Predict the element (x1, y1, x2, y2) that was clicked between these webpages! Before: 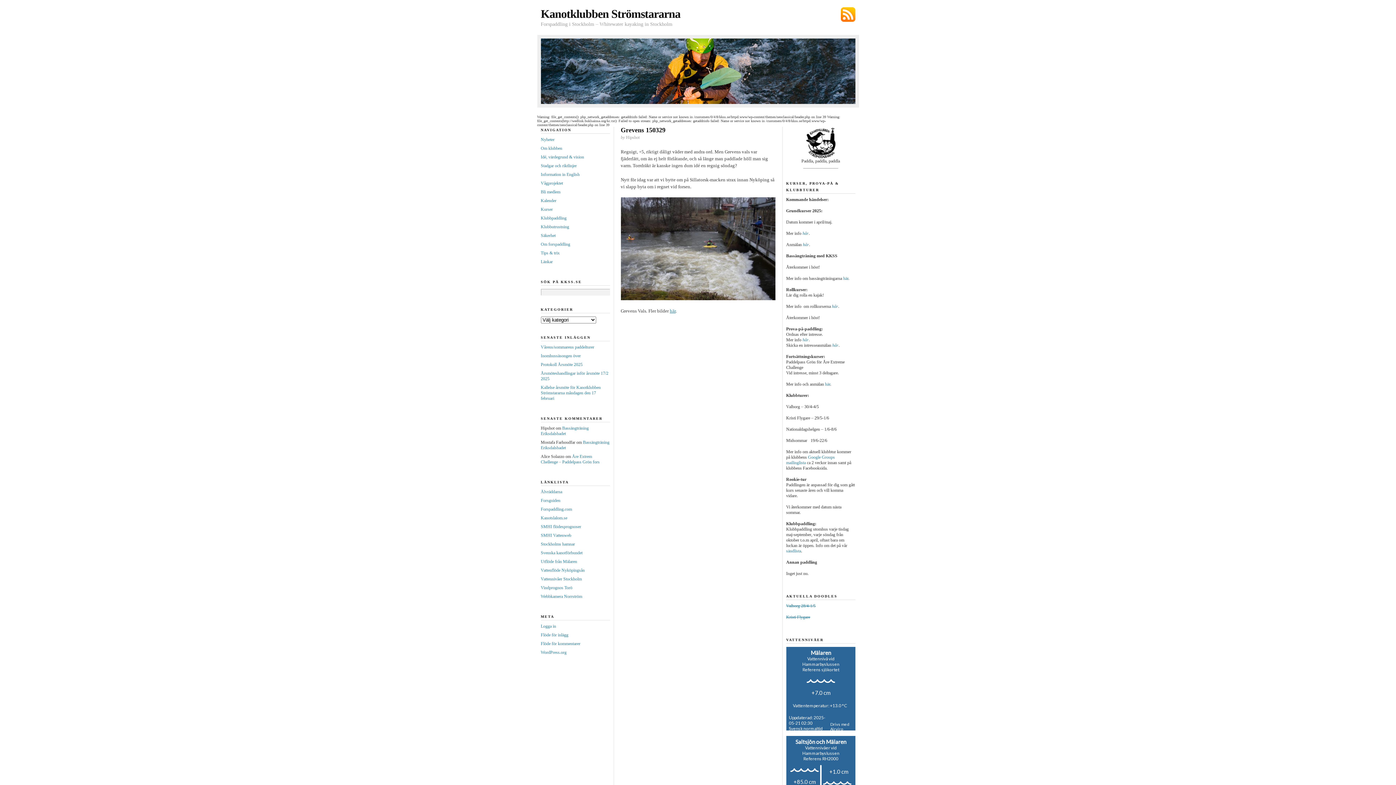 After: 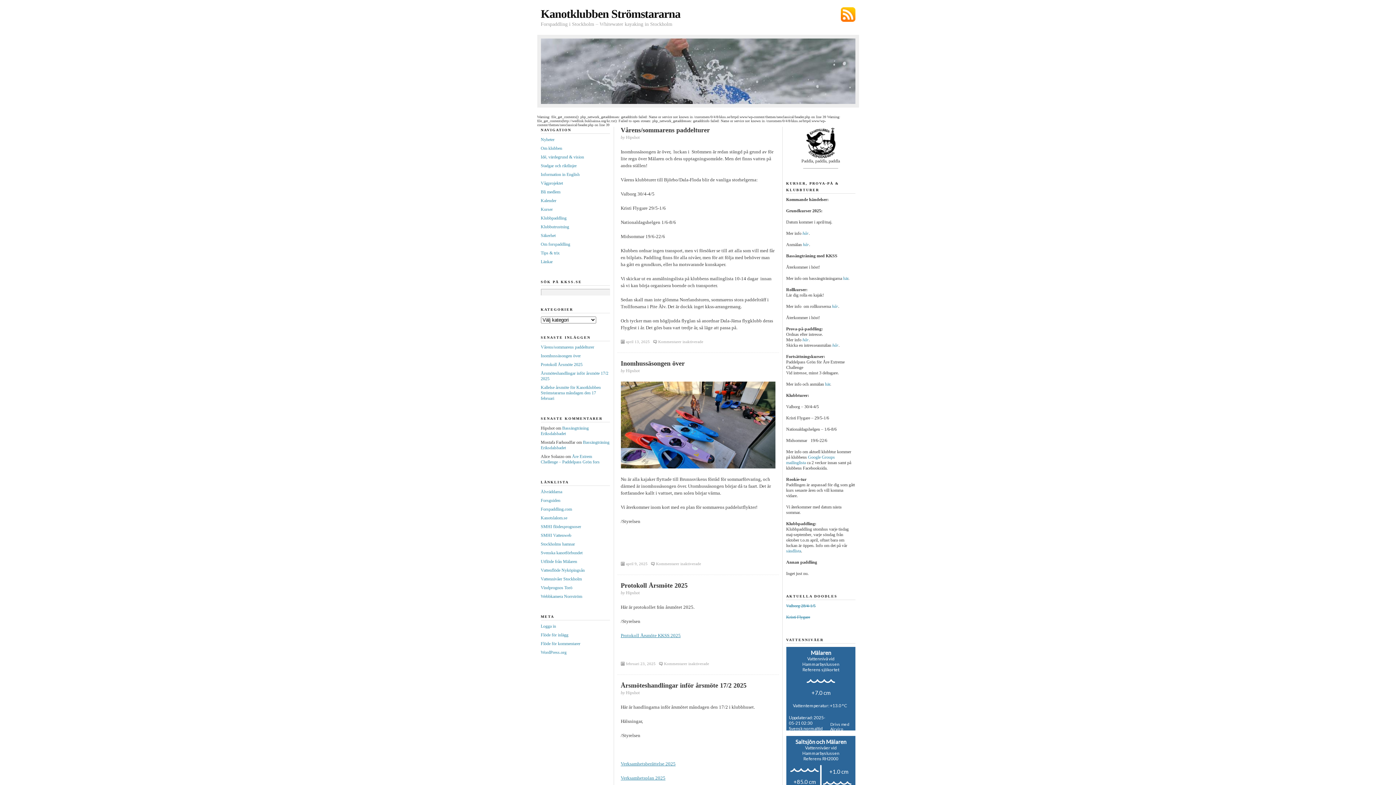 Action: bbox: (540, 137, 554, 142) label: Nyheter